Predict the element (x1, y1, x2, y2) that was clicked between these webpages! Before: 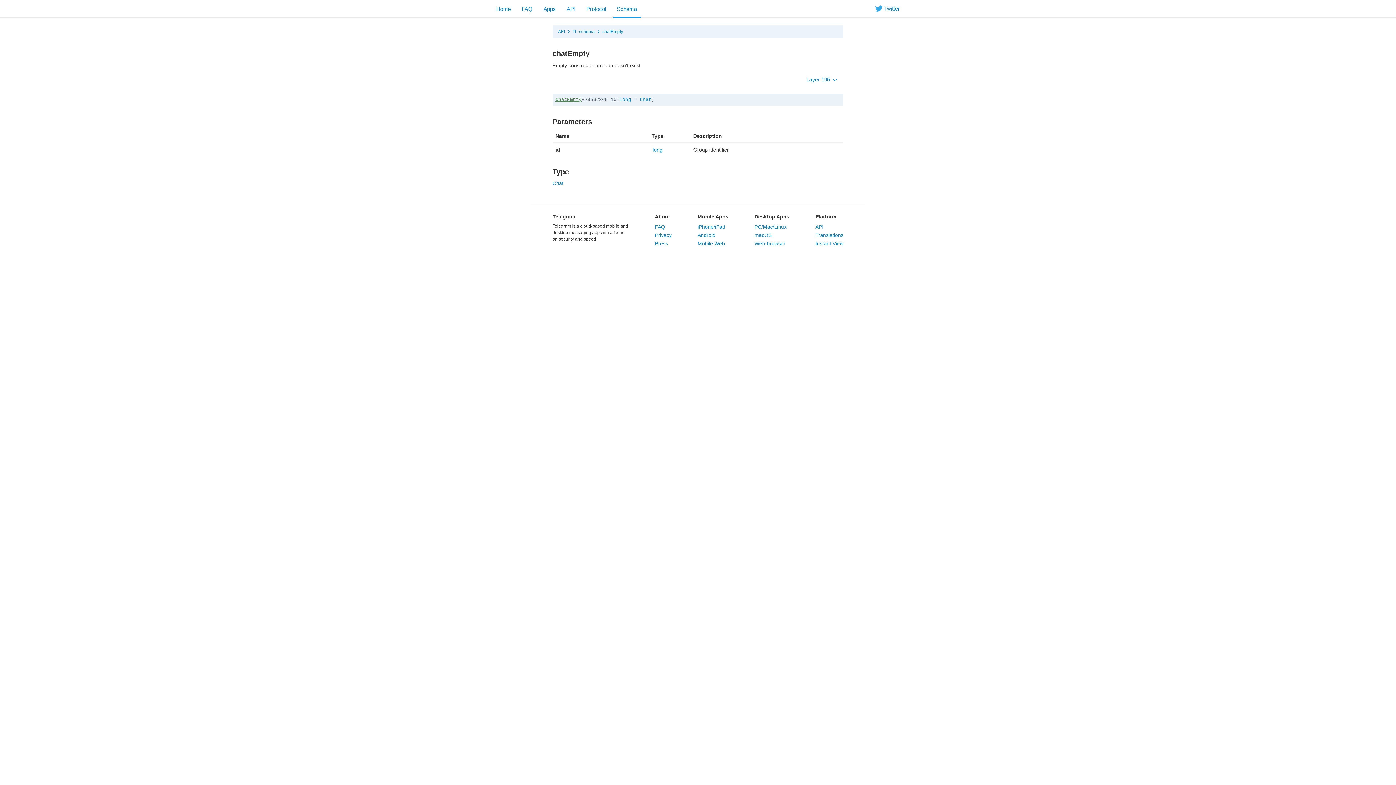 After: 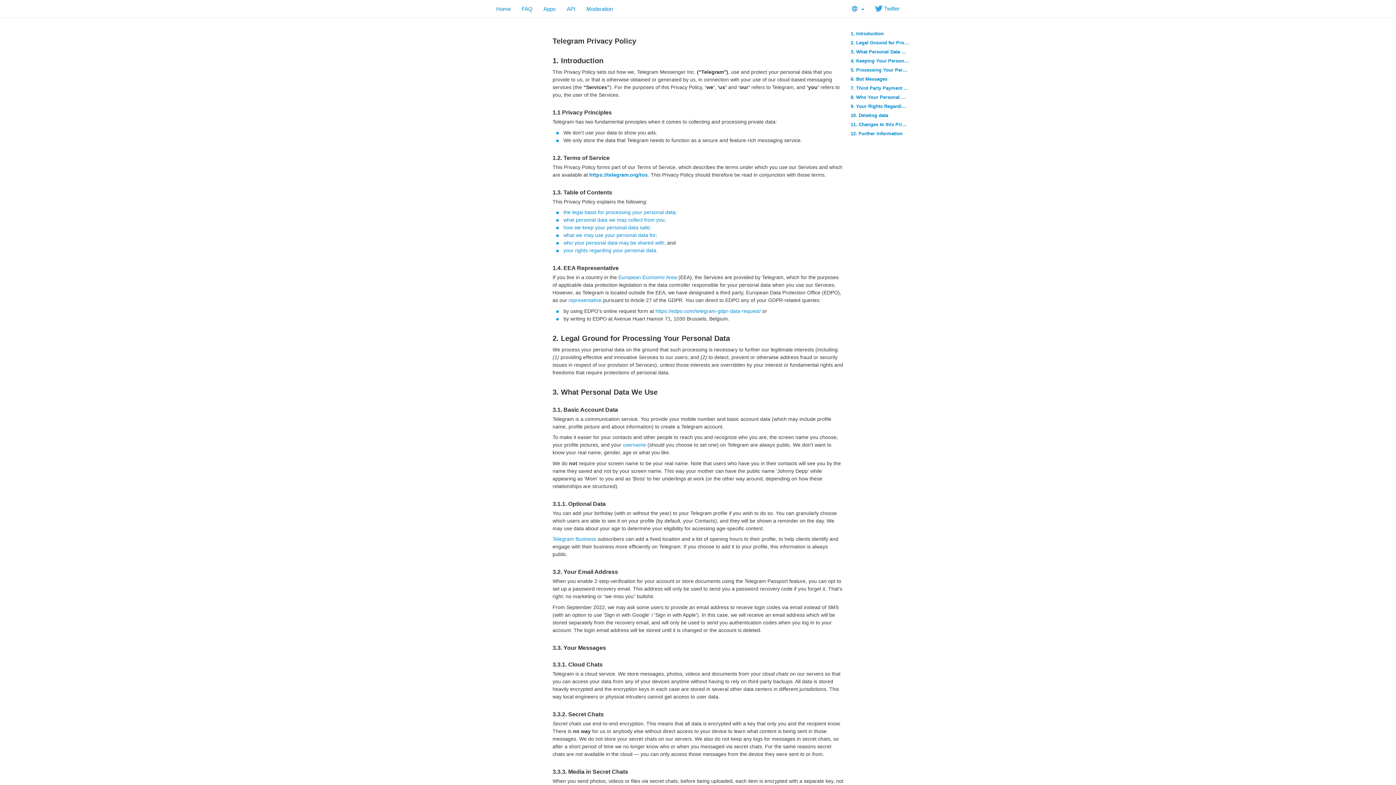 Action: bbox: (655, 232, 671, 238) label: Privacy